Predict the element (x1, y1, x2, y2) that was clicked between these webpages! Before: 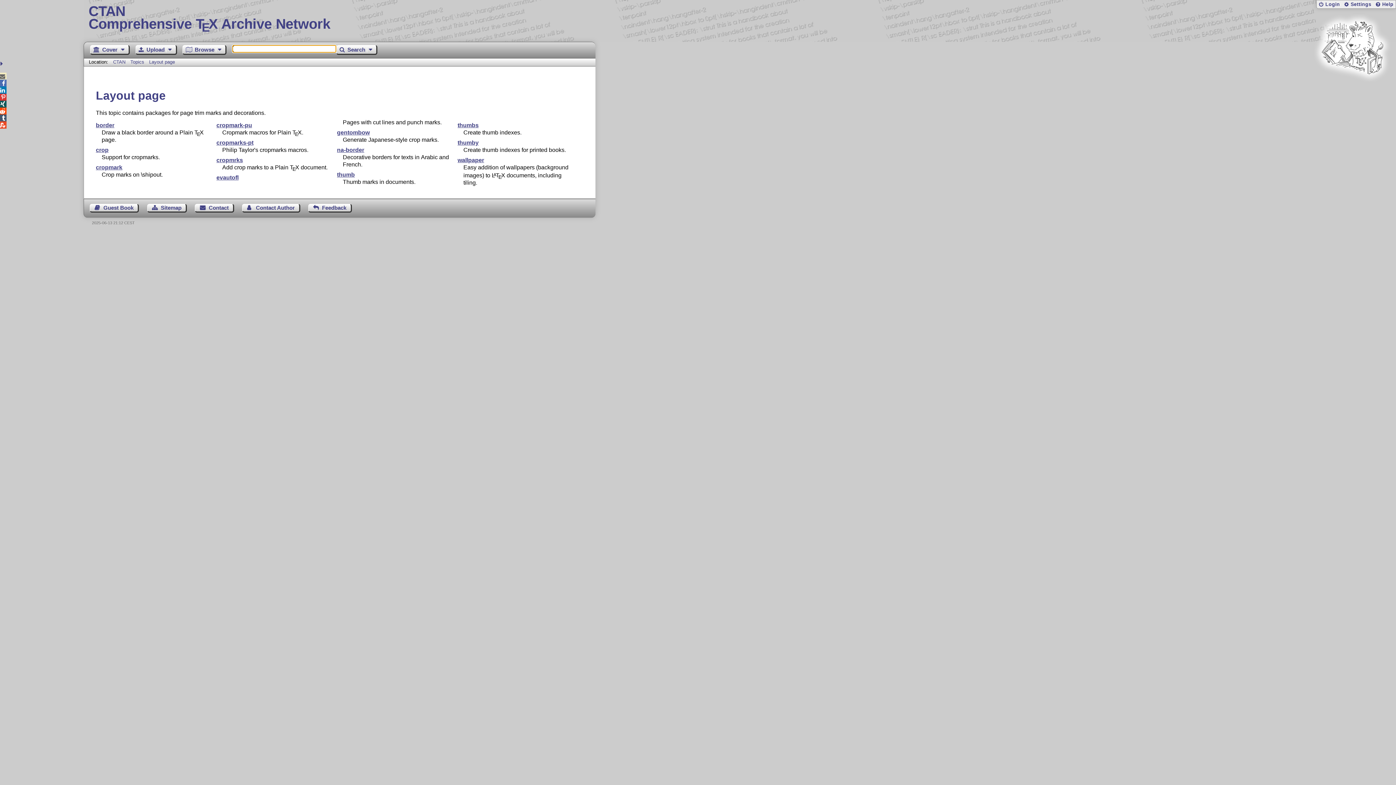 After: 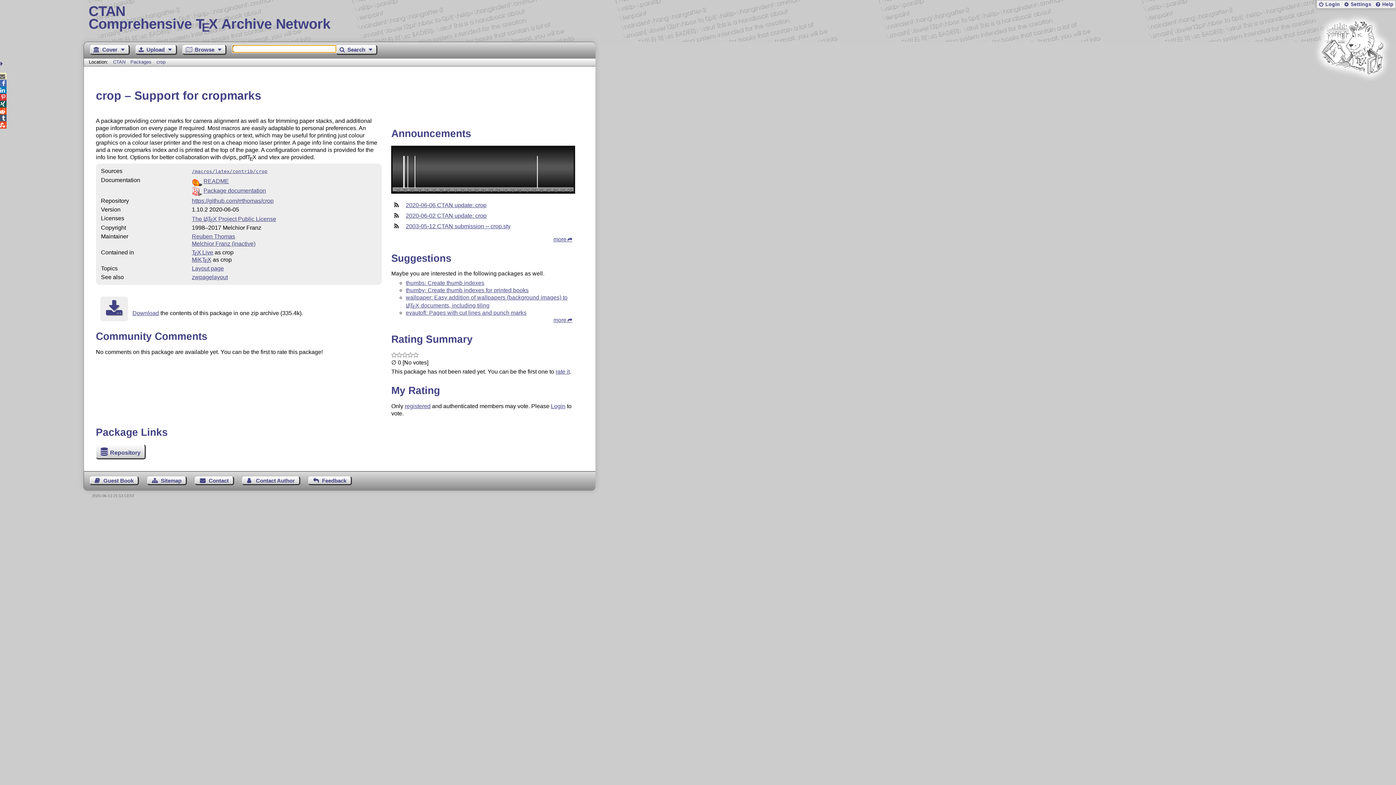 Action: label: crop bbox: (95, 147, 108, 153)